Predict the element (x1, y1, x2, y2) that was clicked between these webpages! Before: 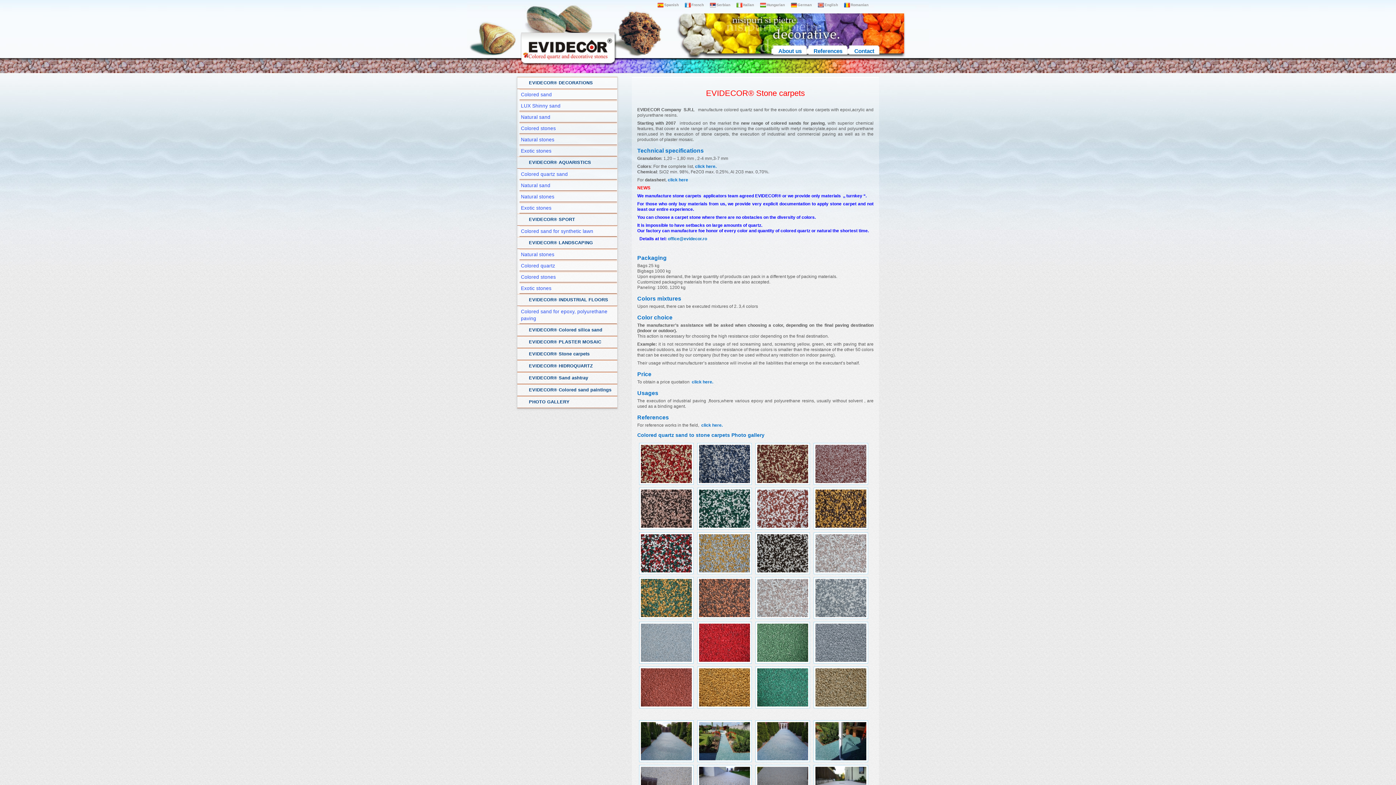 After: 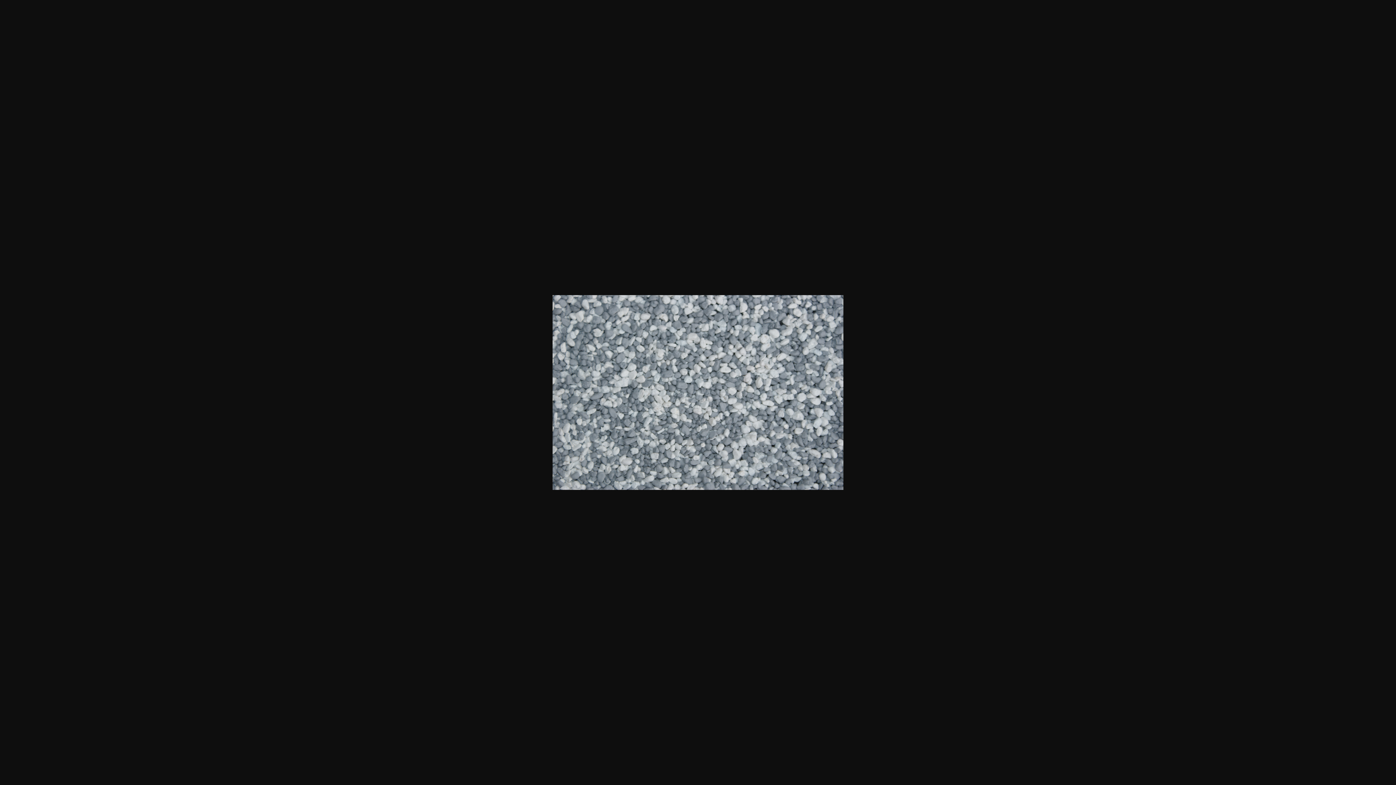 Action: bbox: (812, 577, 868, 619)